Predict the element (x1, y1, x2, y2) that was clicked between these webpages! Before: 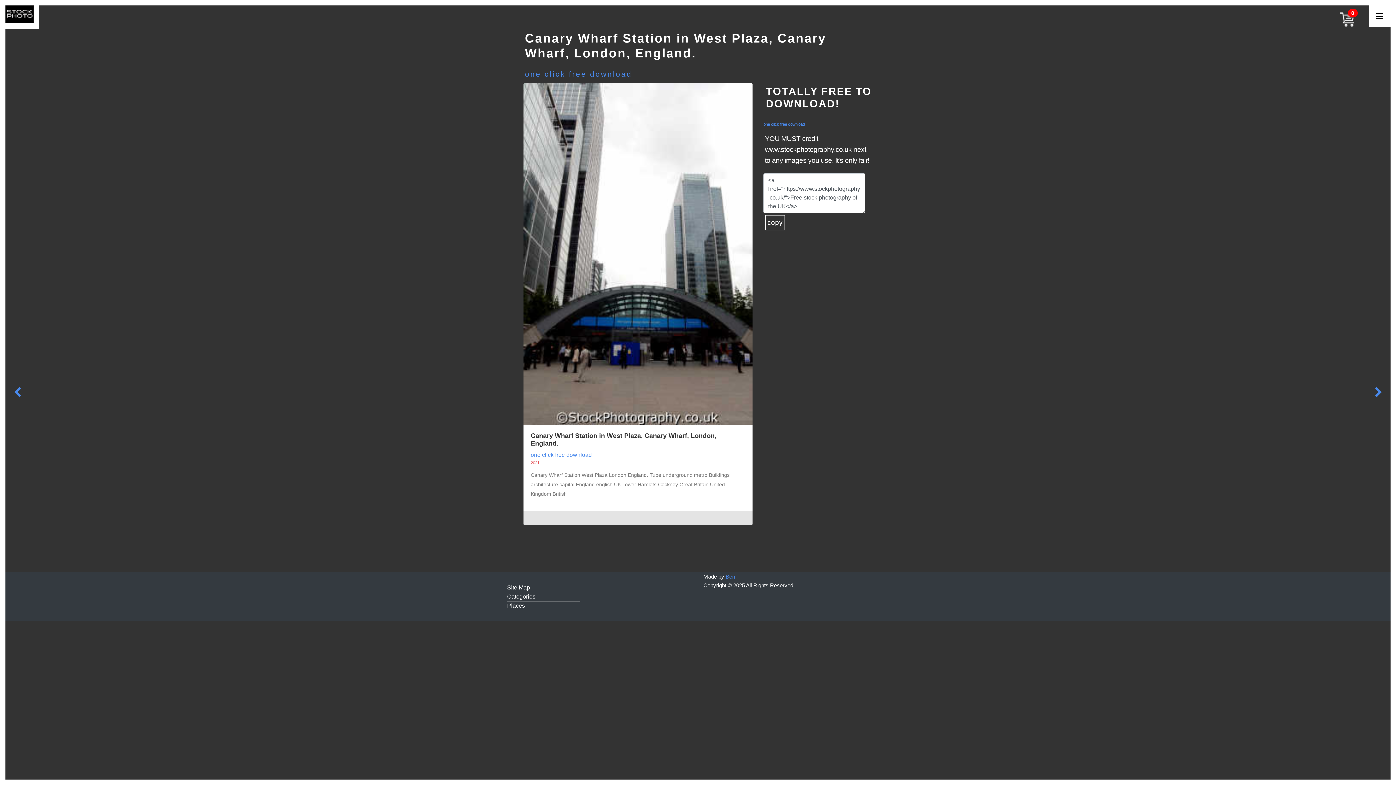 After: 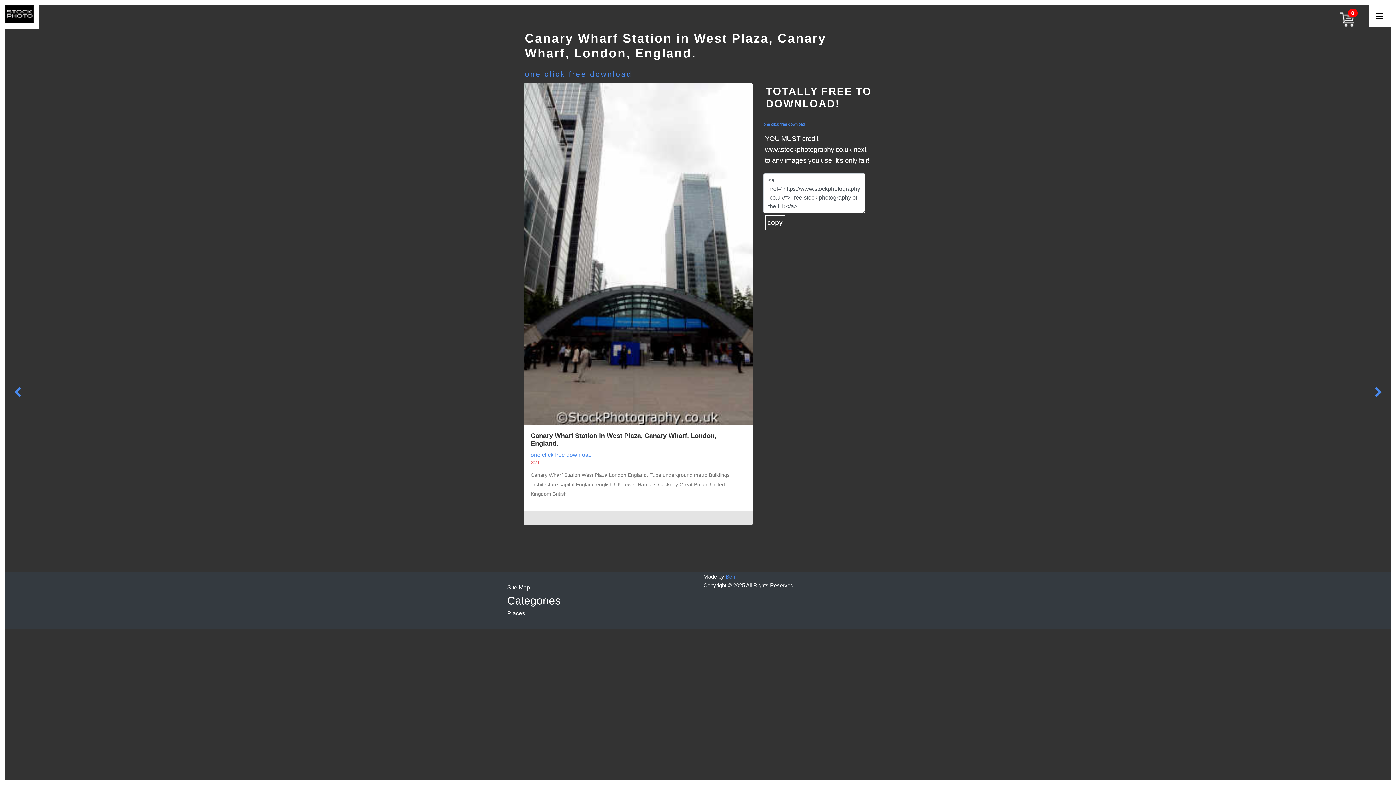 Action: label: Categories bbox: (507, 592, 580, 601)